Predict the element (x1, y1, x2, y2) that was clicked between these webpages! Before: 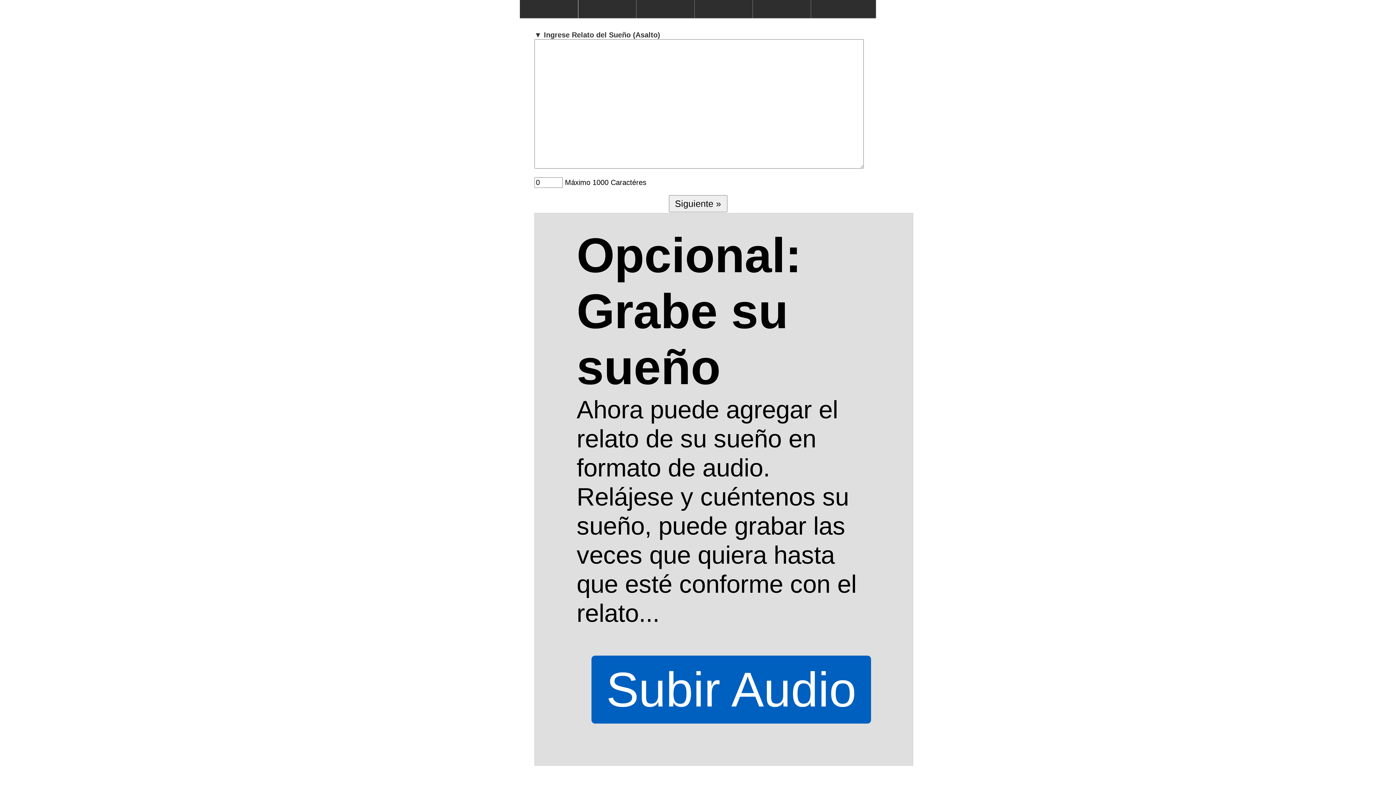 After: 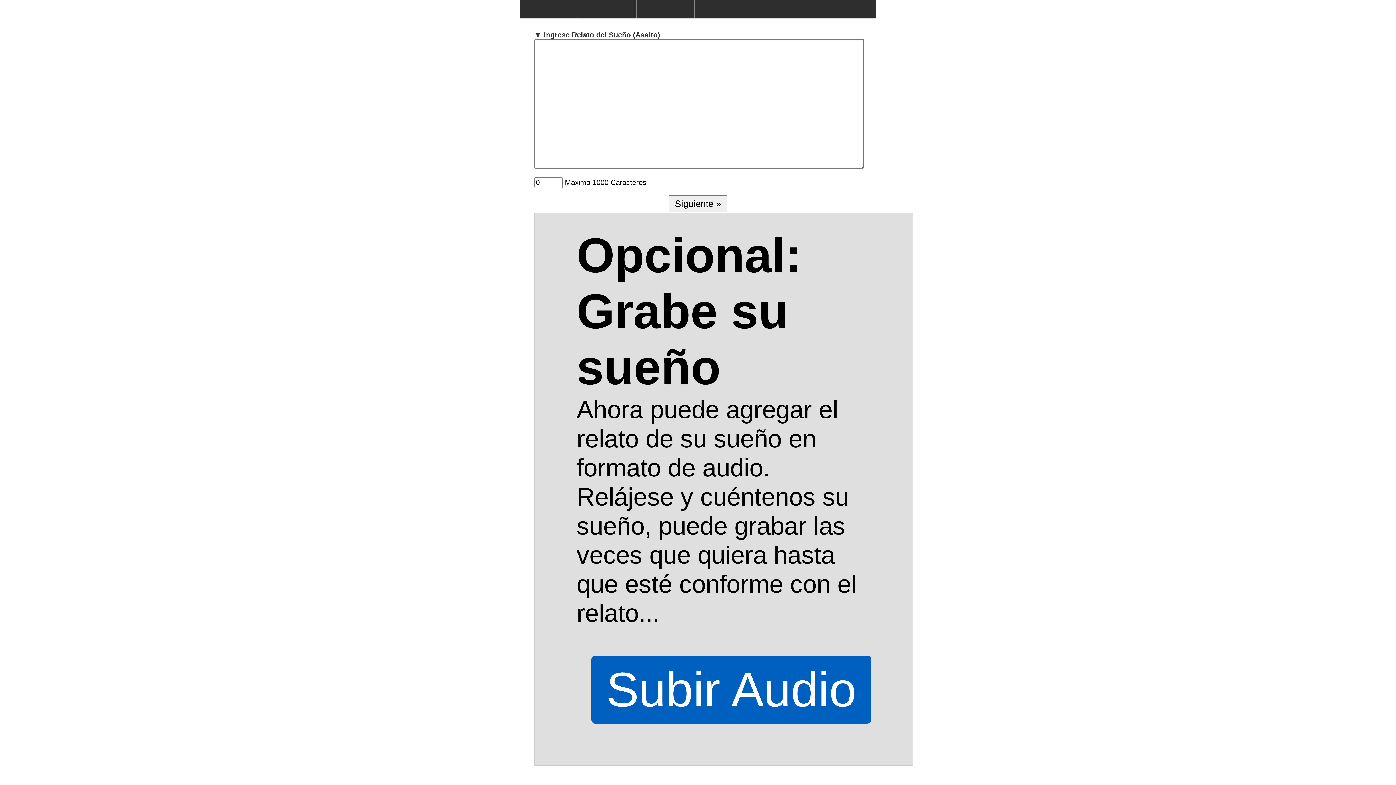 Action: bbox: (591, 656, 871, 723) label: Subir Audio